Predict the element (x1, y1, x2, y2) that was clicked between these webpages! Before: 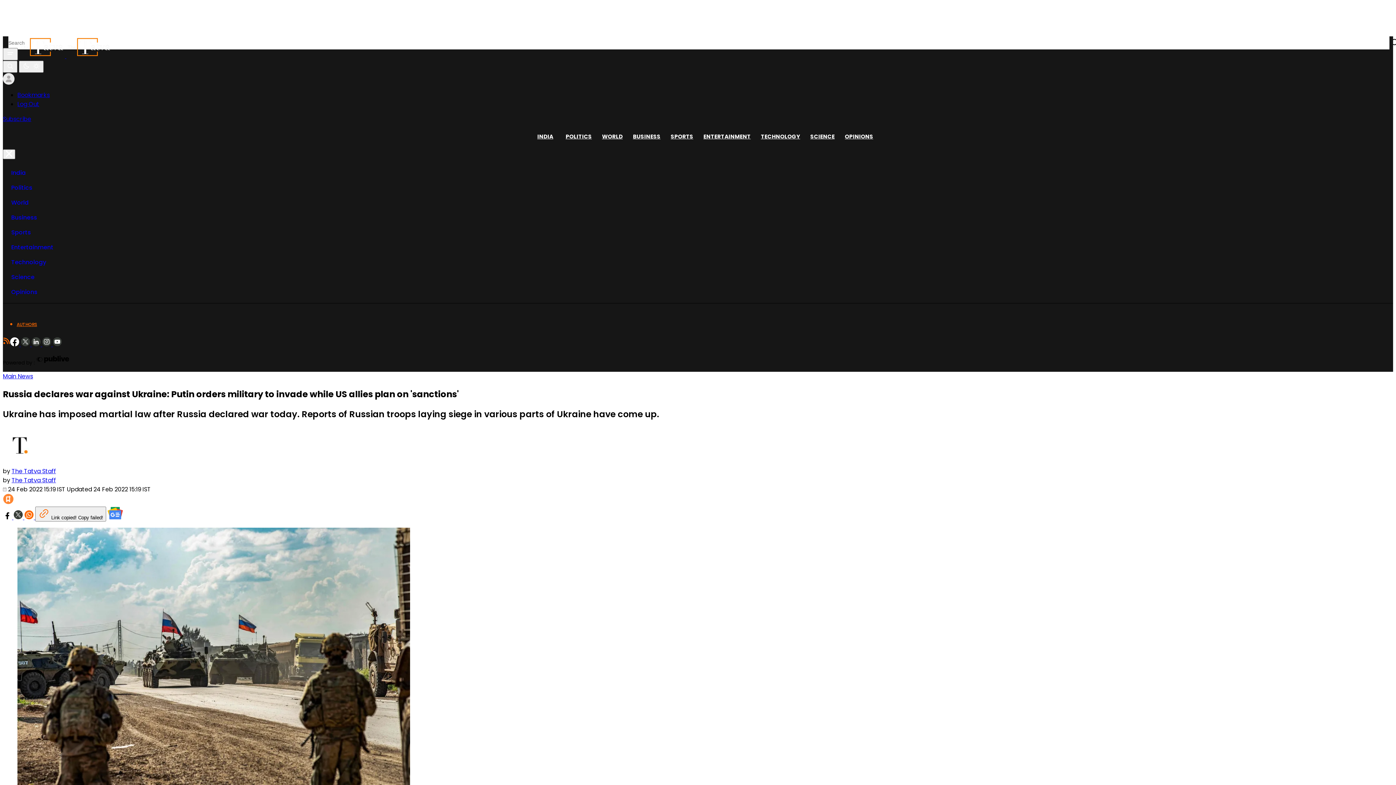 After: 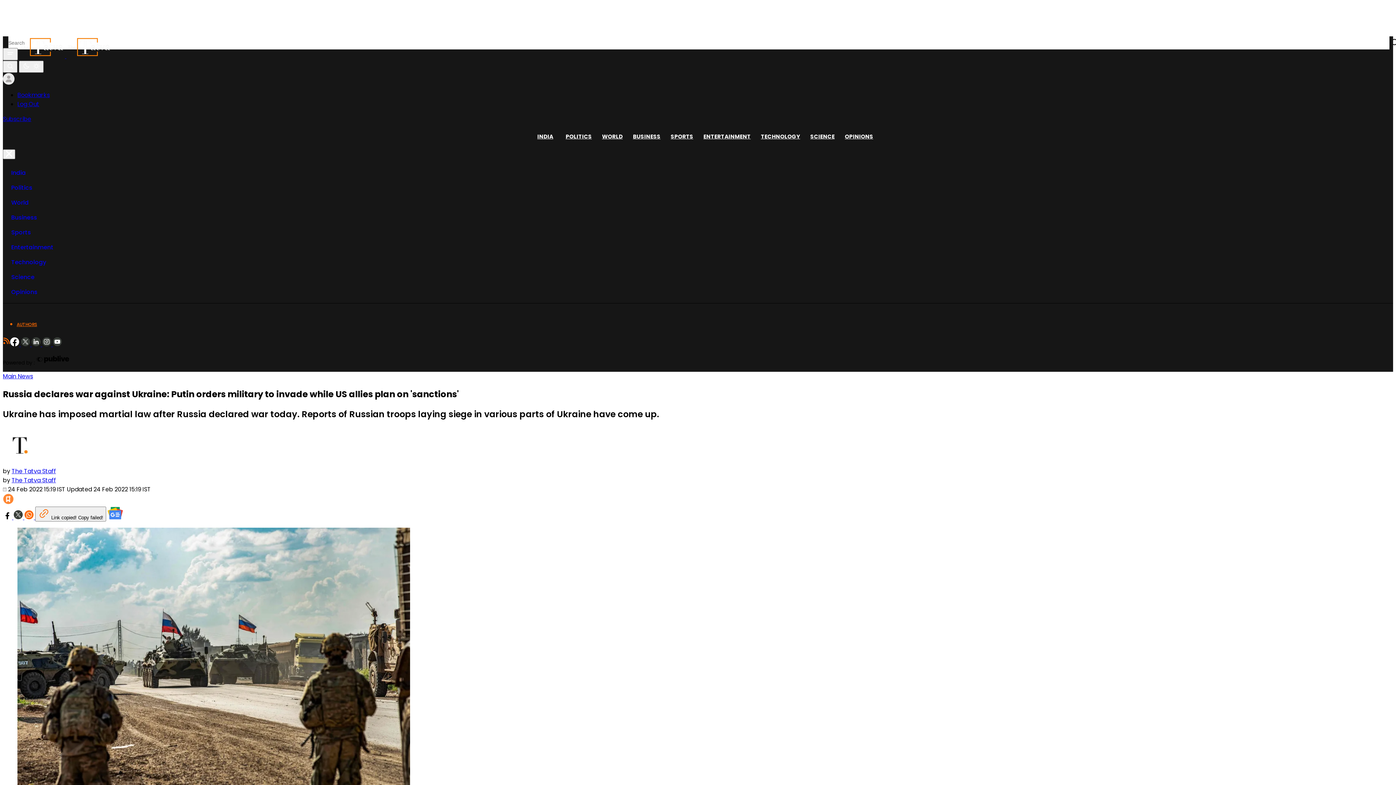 Action: bbox: (20, 340, 31, 348) label: TheTatva twitter link